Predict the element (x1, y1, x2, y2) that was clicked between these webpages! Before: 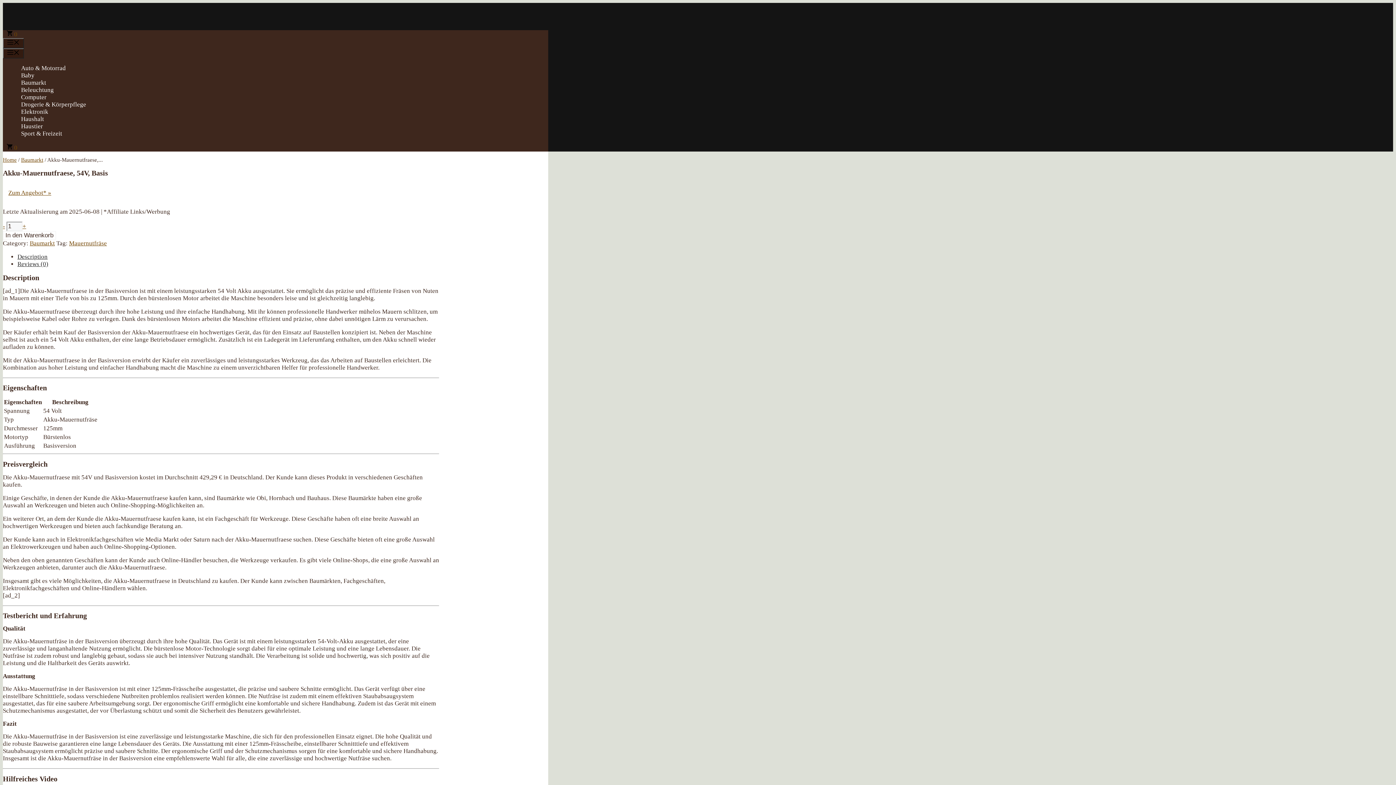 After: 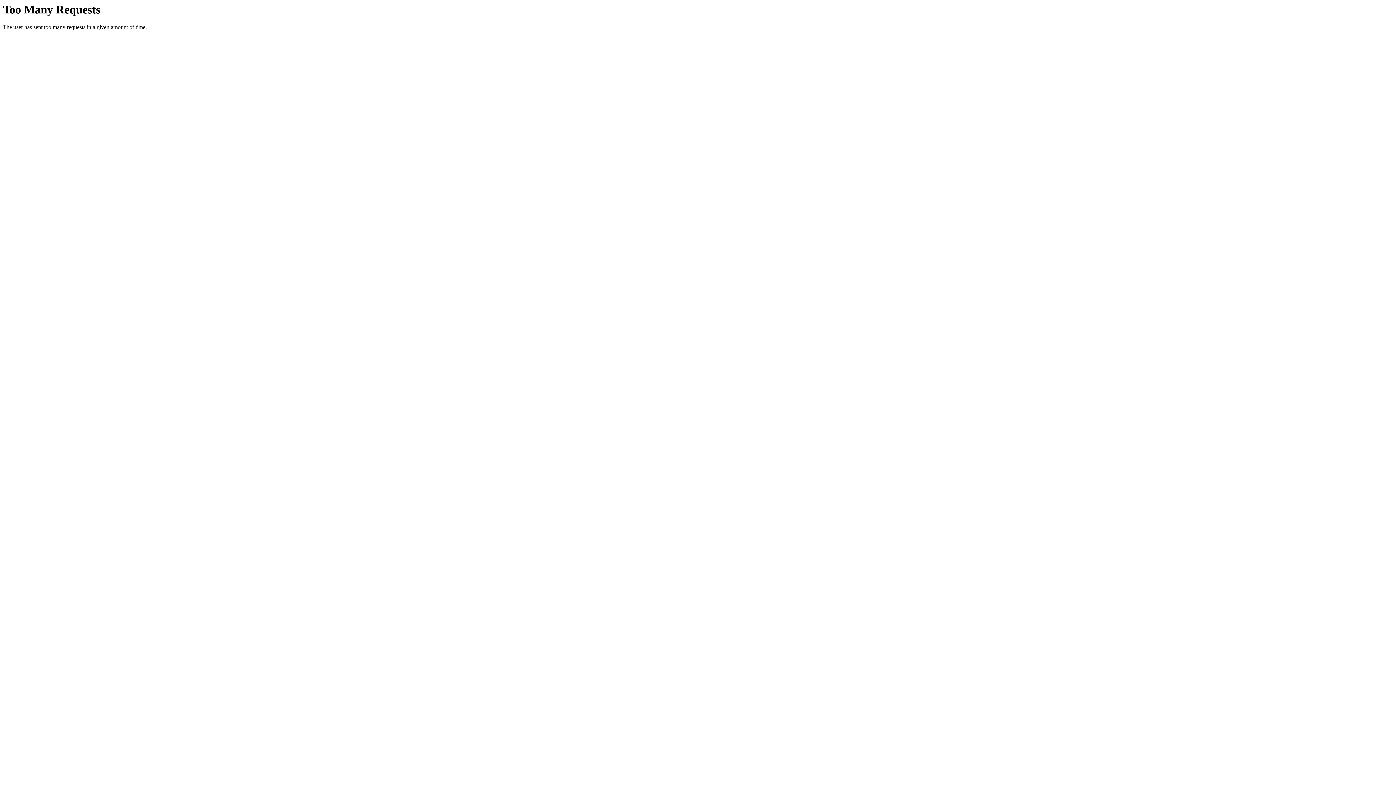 Action: label: Baumarkt bbox: (21, 157, 43, 162)